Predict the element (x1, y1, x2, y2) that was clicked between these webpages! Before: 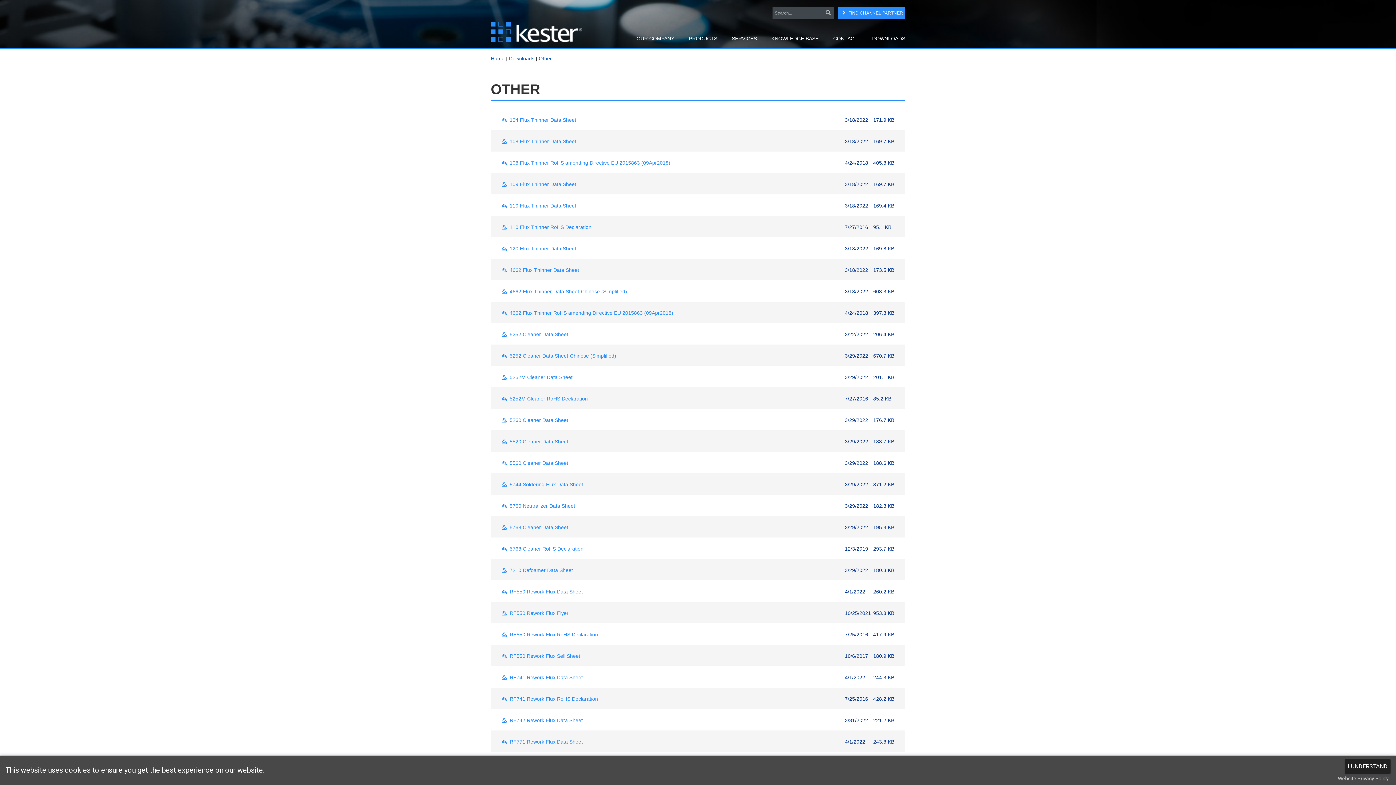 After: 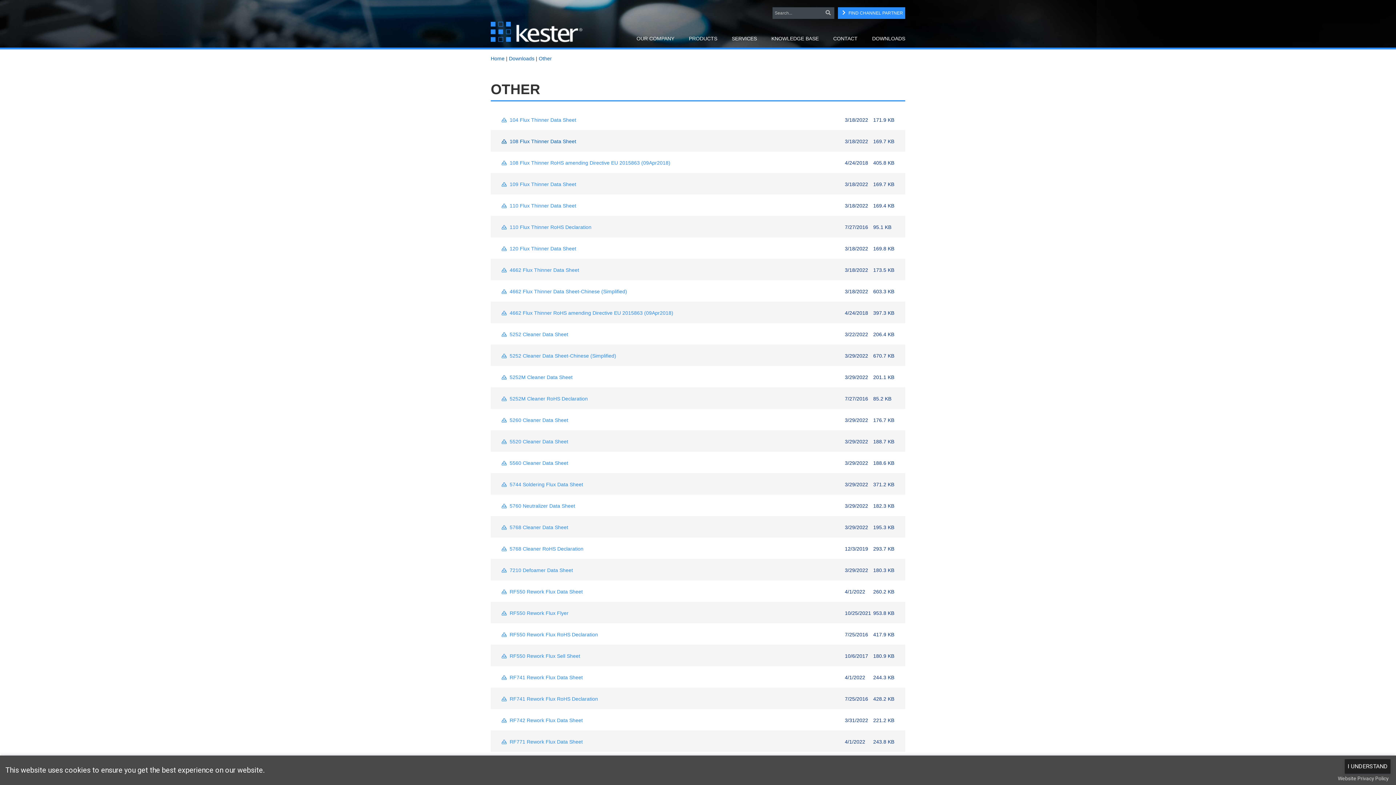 Action: label:  108 Flux Thinner Data Sheet bbox: (501, 132, 842, 150)